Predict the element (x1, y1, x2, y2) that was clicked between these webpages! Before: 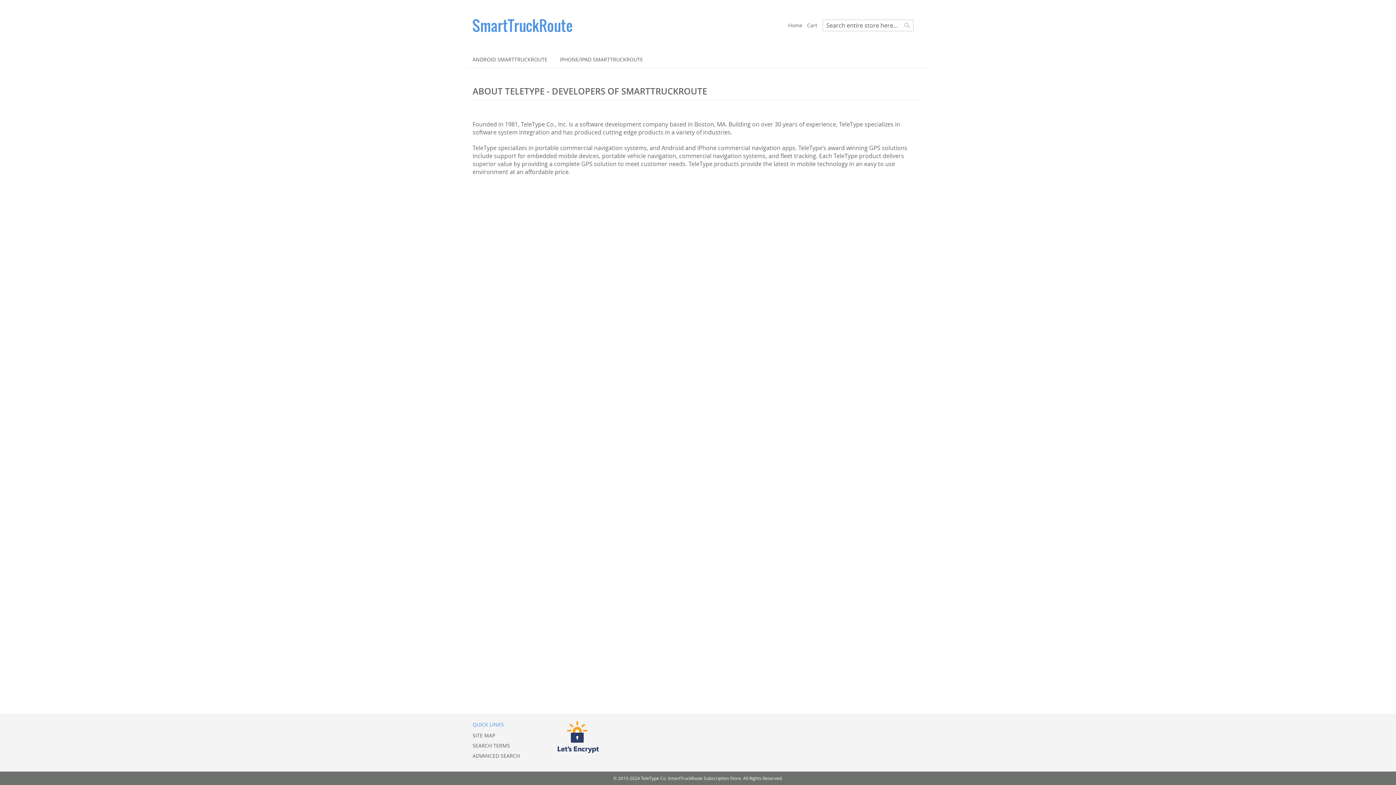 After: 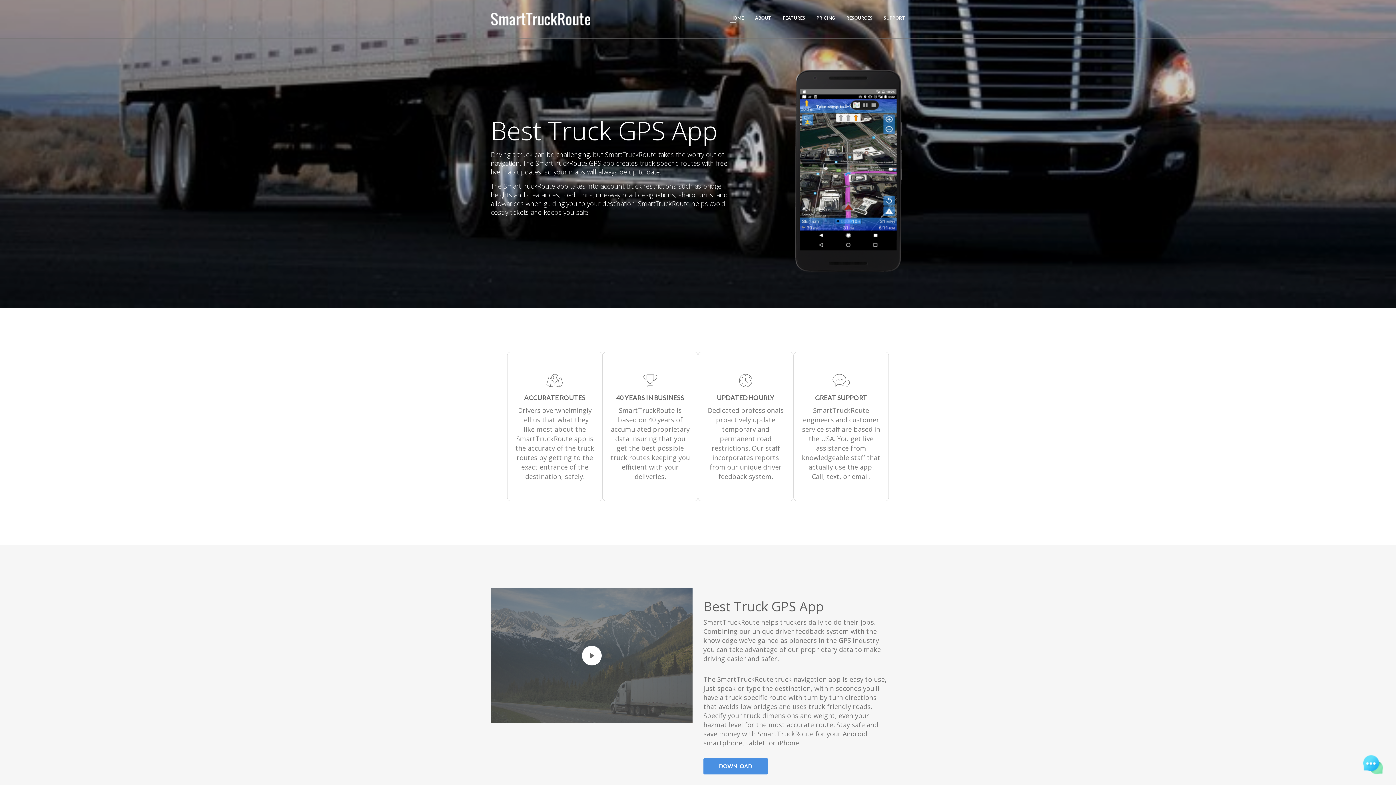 Action: bbox: (788, 21, 802, 28) label: Home